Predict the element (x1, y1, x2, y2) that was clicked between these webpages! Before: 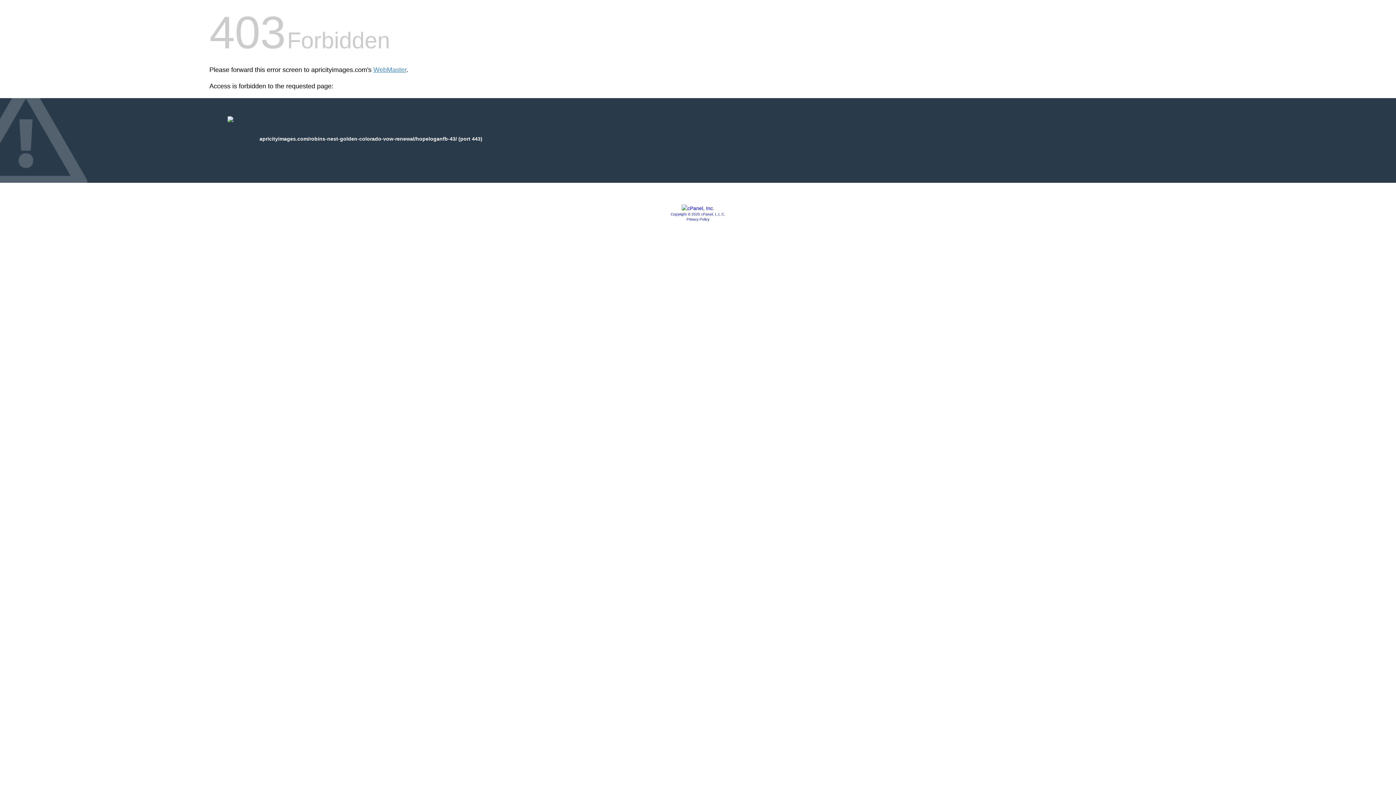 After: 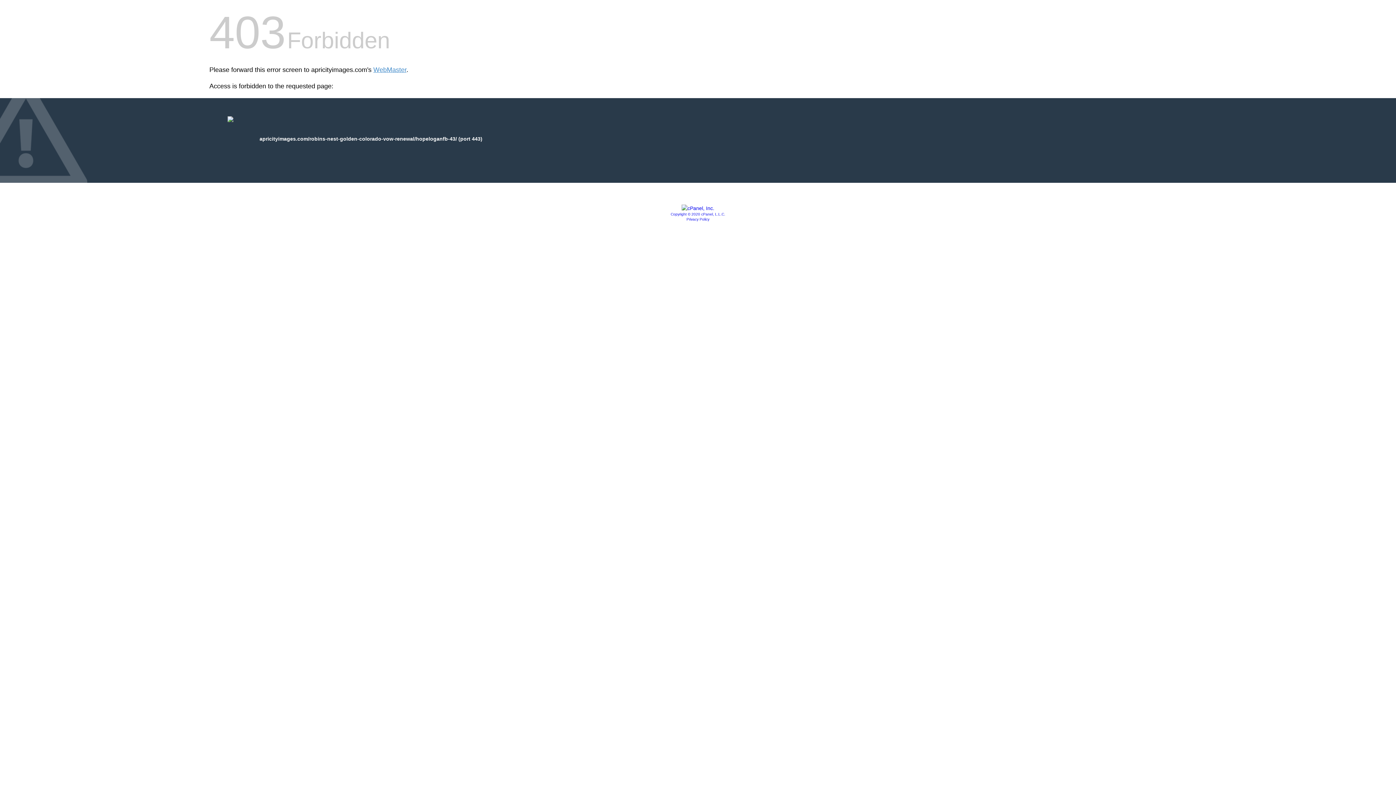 Action: bbox: (681, 205, 714, 211)